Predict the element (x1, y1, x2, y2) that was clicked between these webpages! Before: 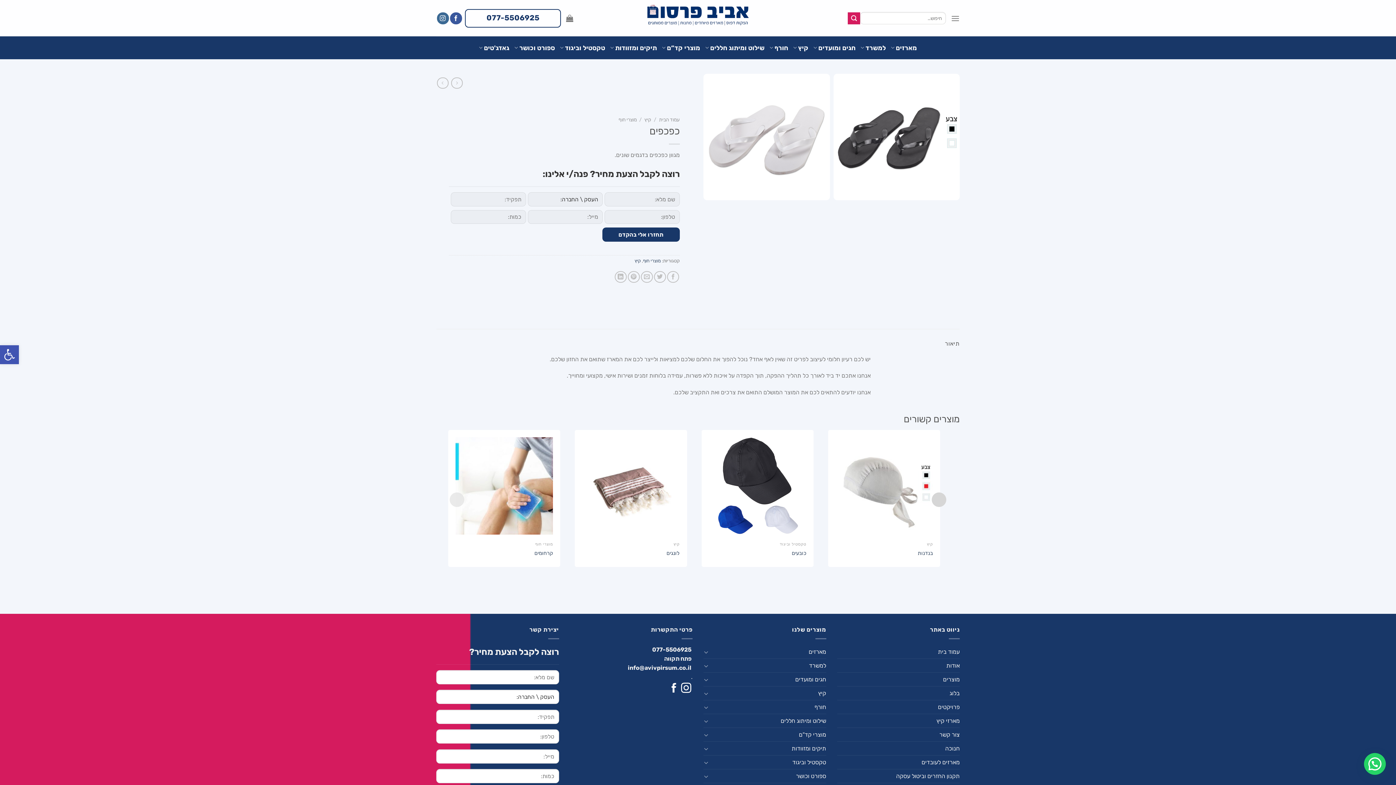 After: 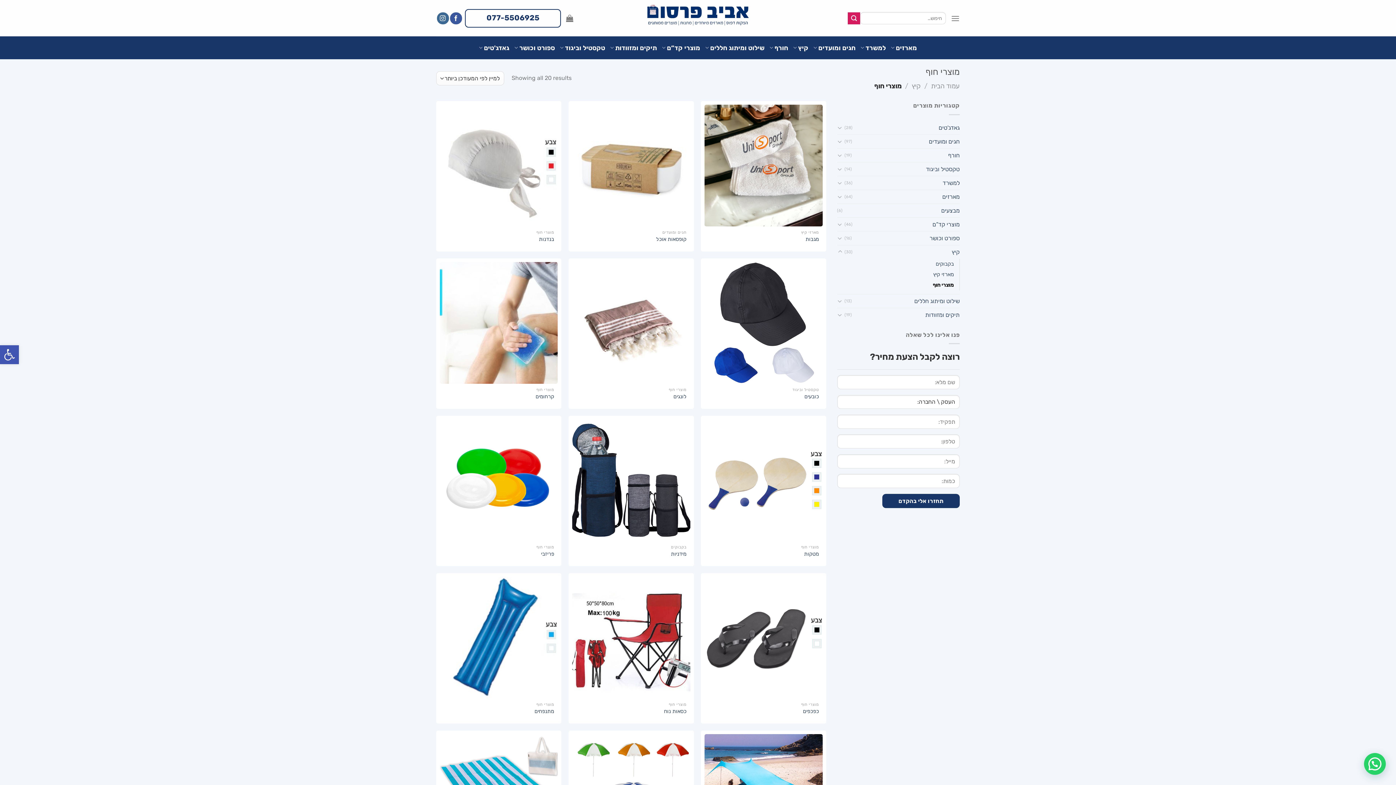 Action: bbox: (618, 116, 636, 122) label: מוצרי חוף